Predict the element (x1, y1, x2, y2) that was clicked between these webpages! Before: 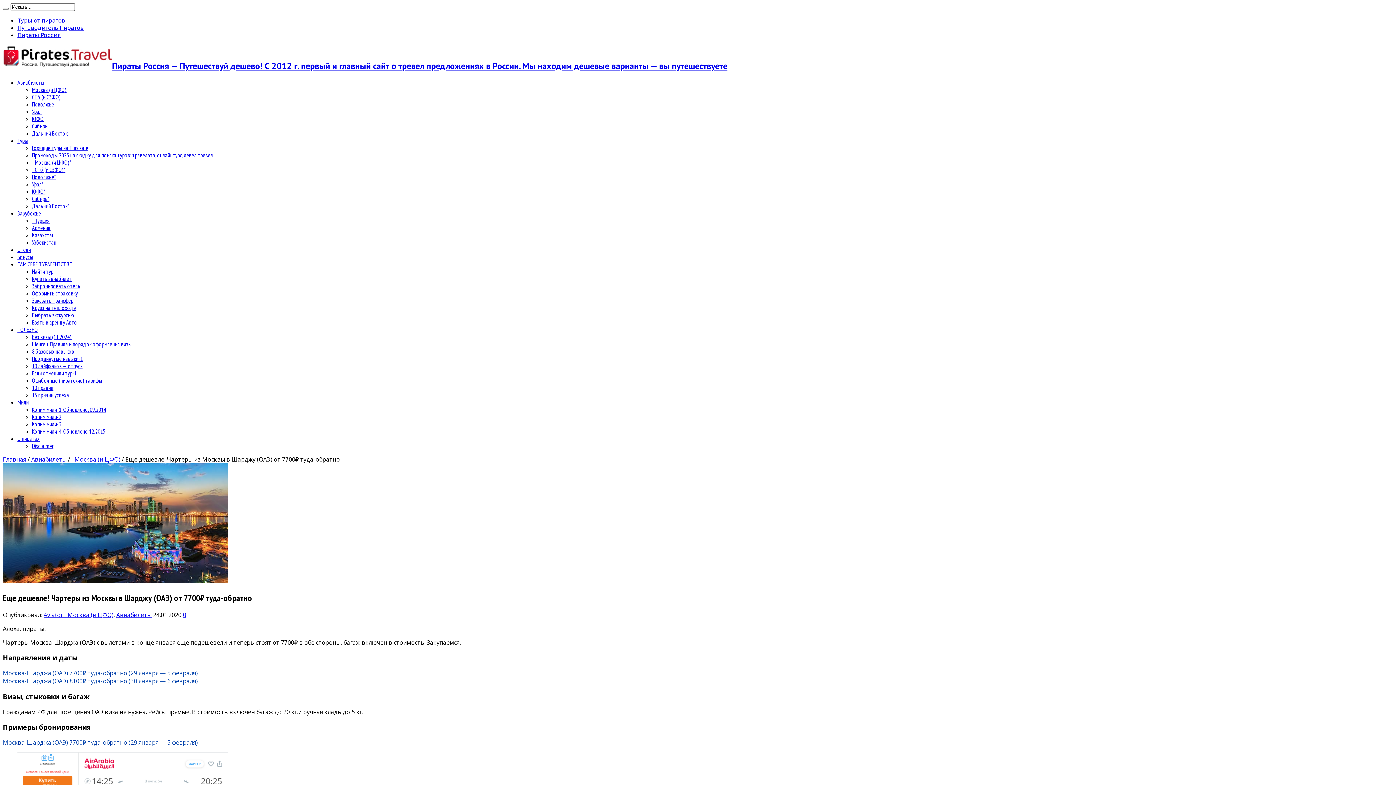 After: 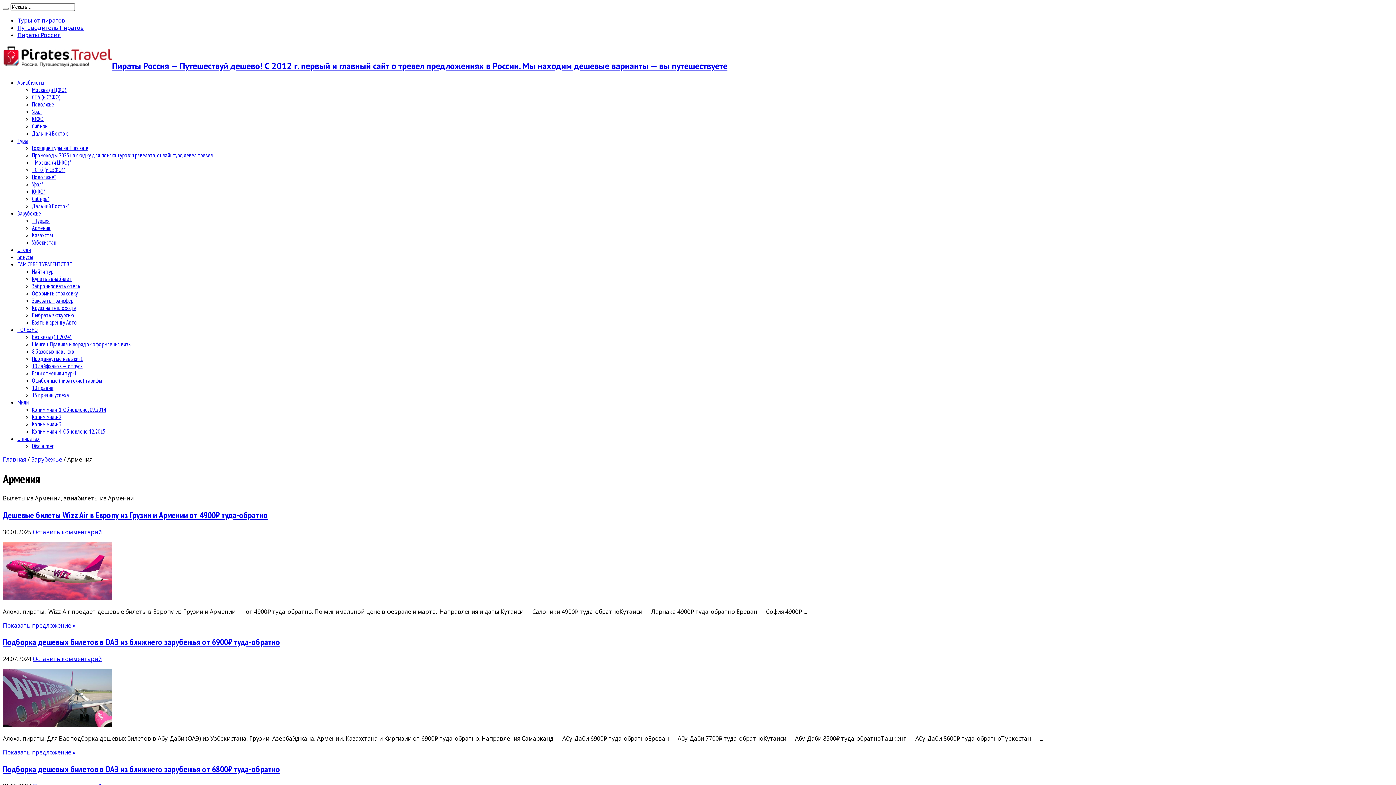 Action: bbox: (32, 224, 50, 231) label: Армения